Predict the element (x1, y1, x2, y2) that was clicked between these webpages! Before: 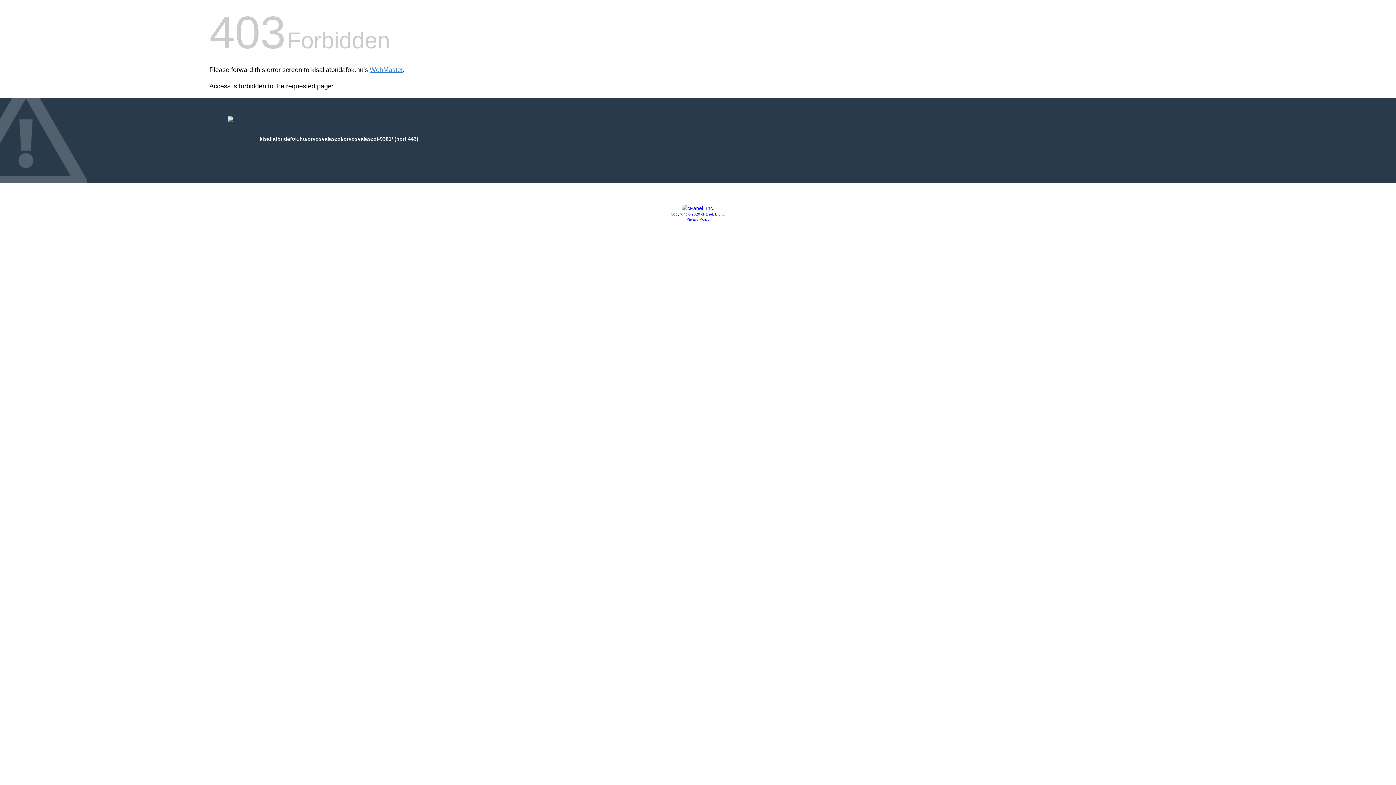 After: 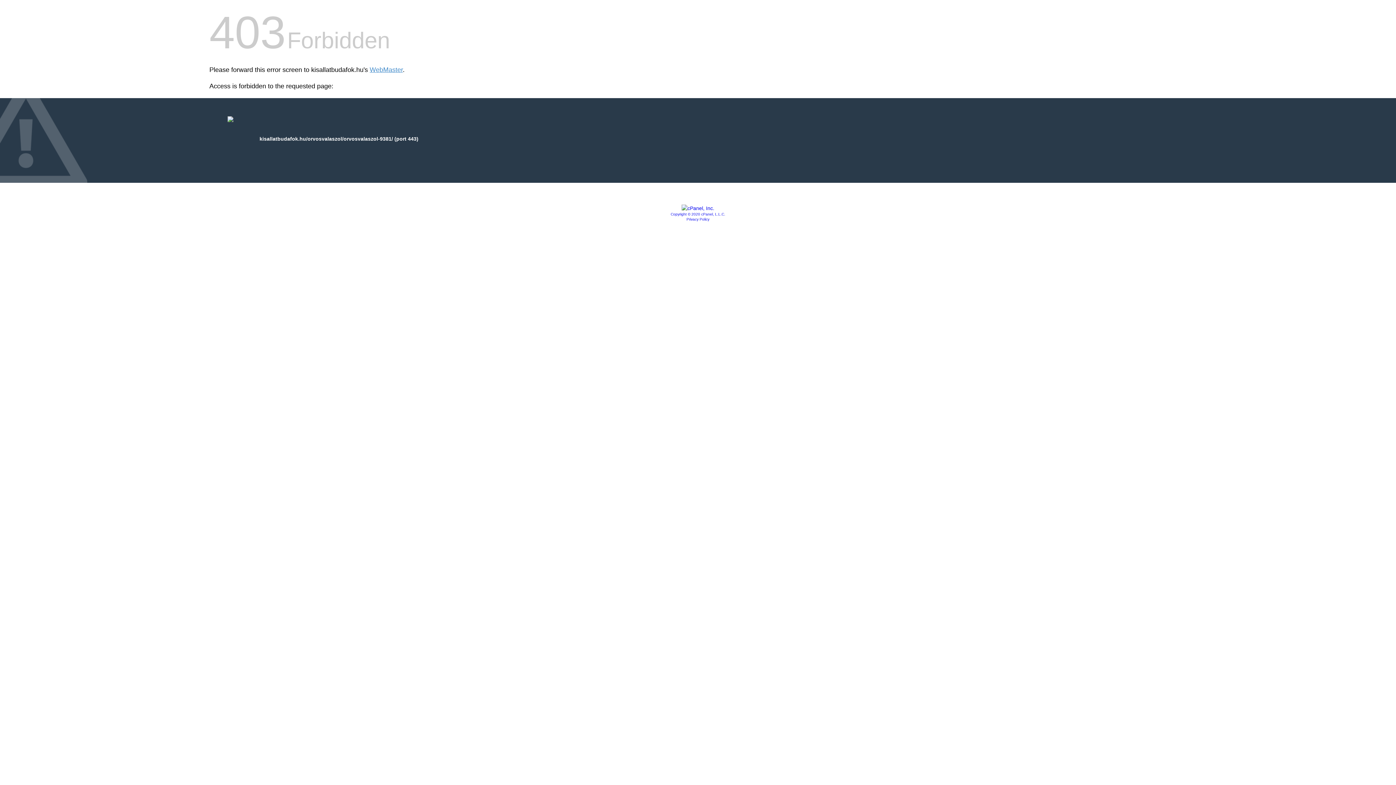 Action: label: Privacy Policy bbox: (686, 217, 709, 221)